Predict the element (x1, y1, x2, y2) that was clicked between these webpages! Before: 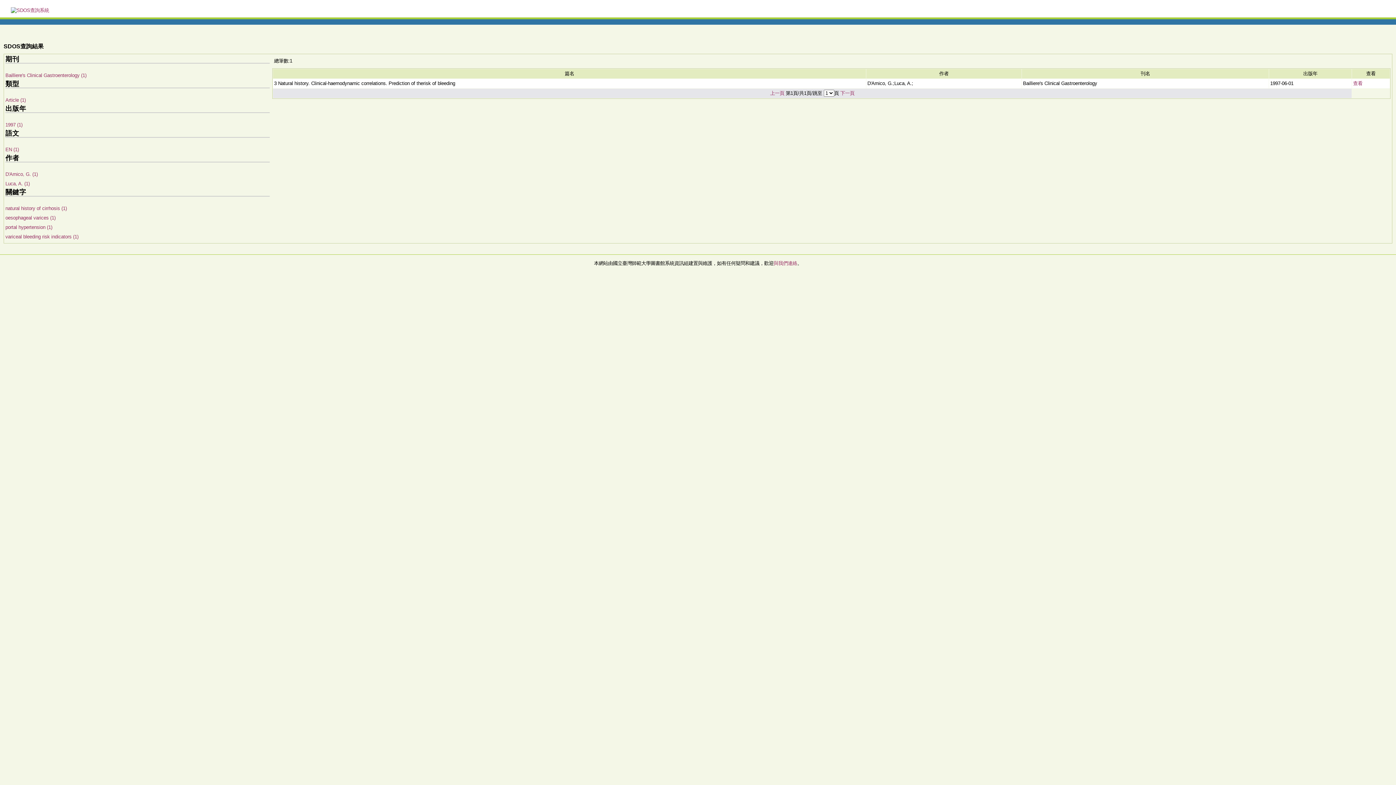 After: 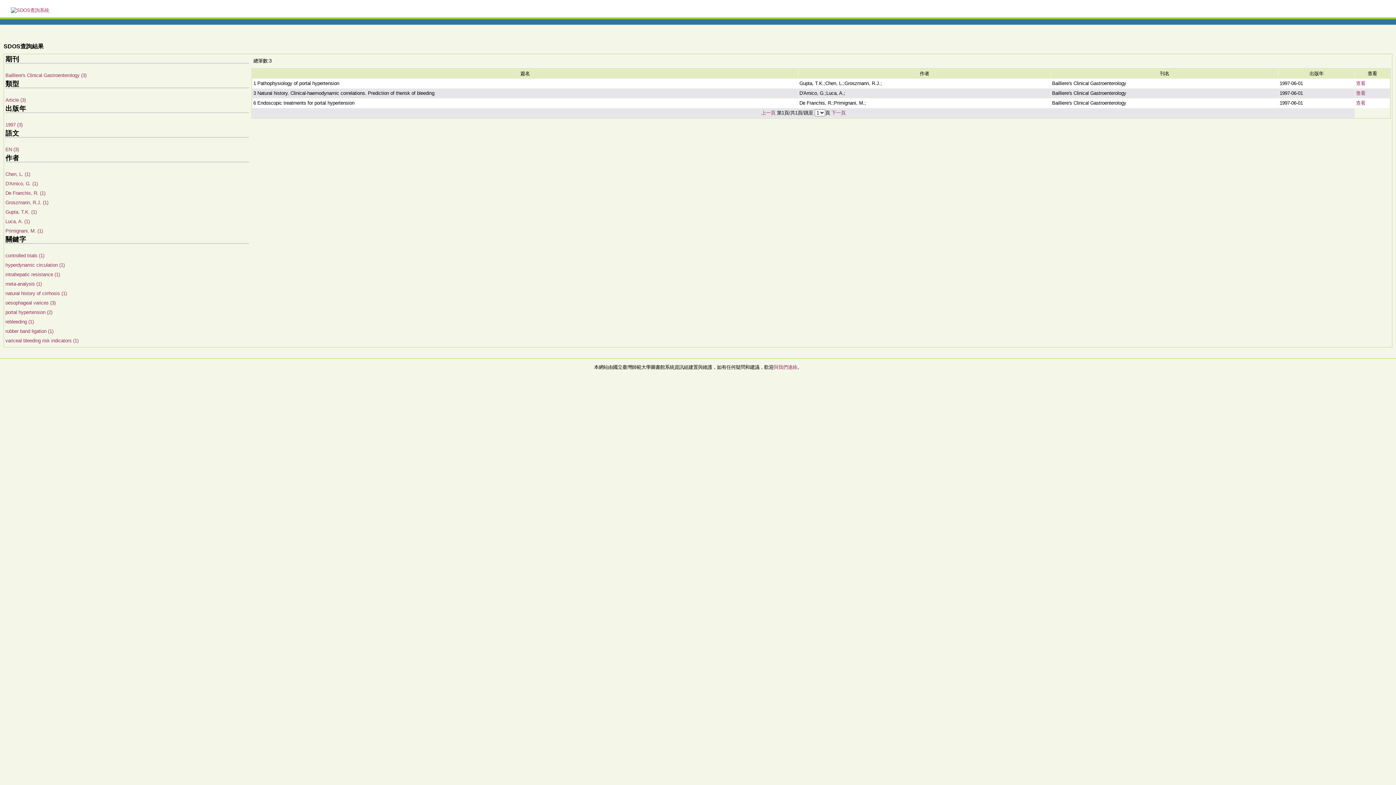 Action: label: oesophageal varices (1) bbox: (5, 215, 55, 220)